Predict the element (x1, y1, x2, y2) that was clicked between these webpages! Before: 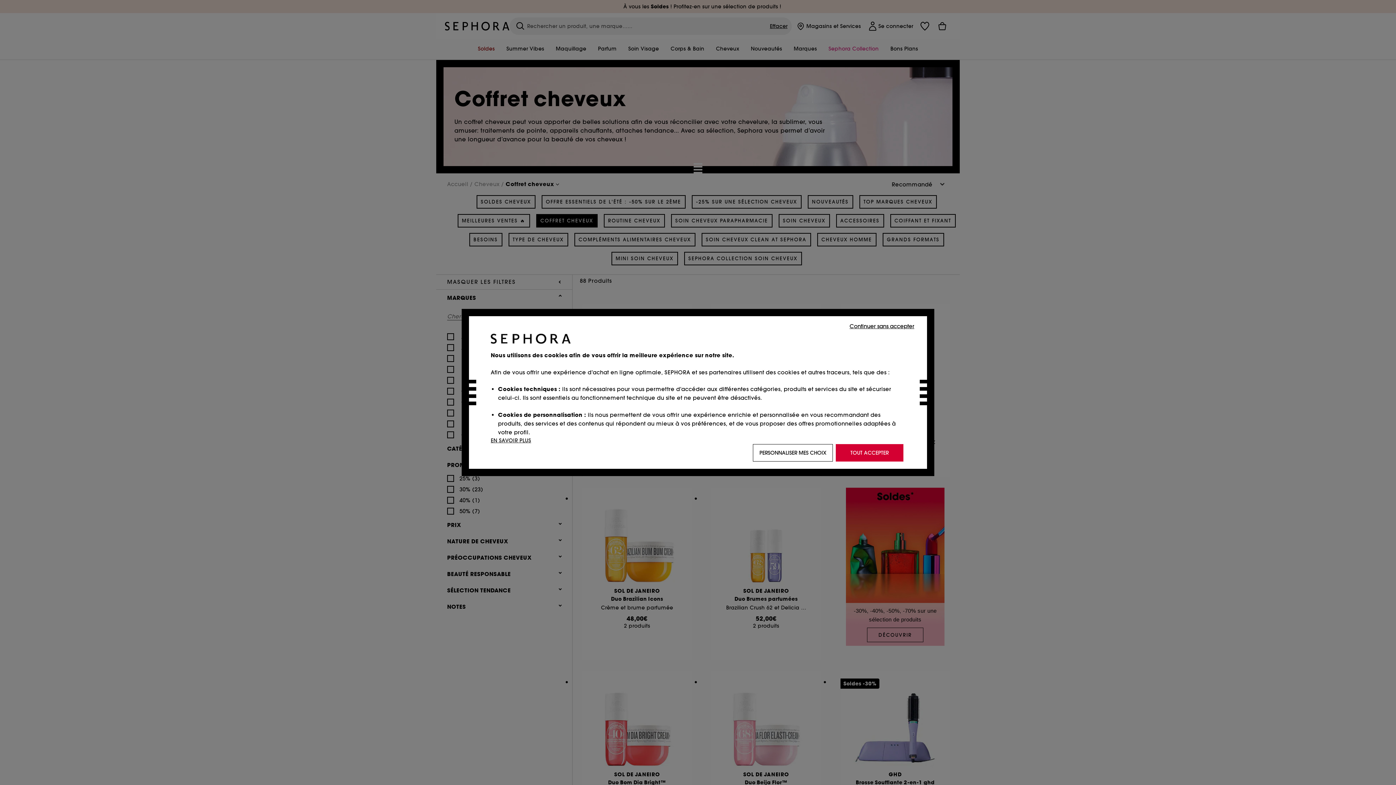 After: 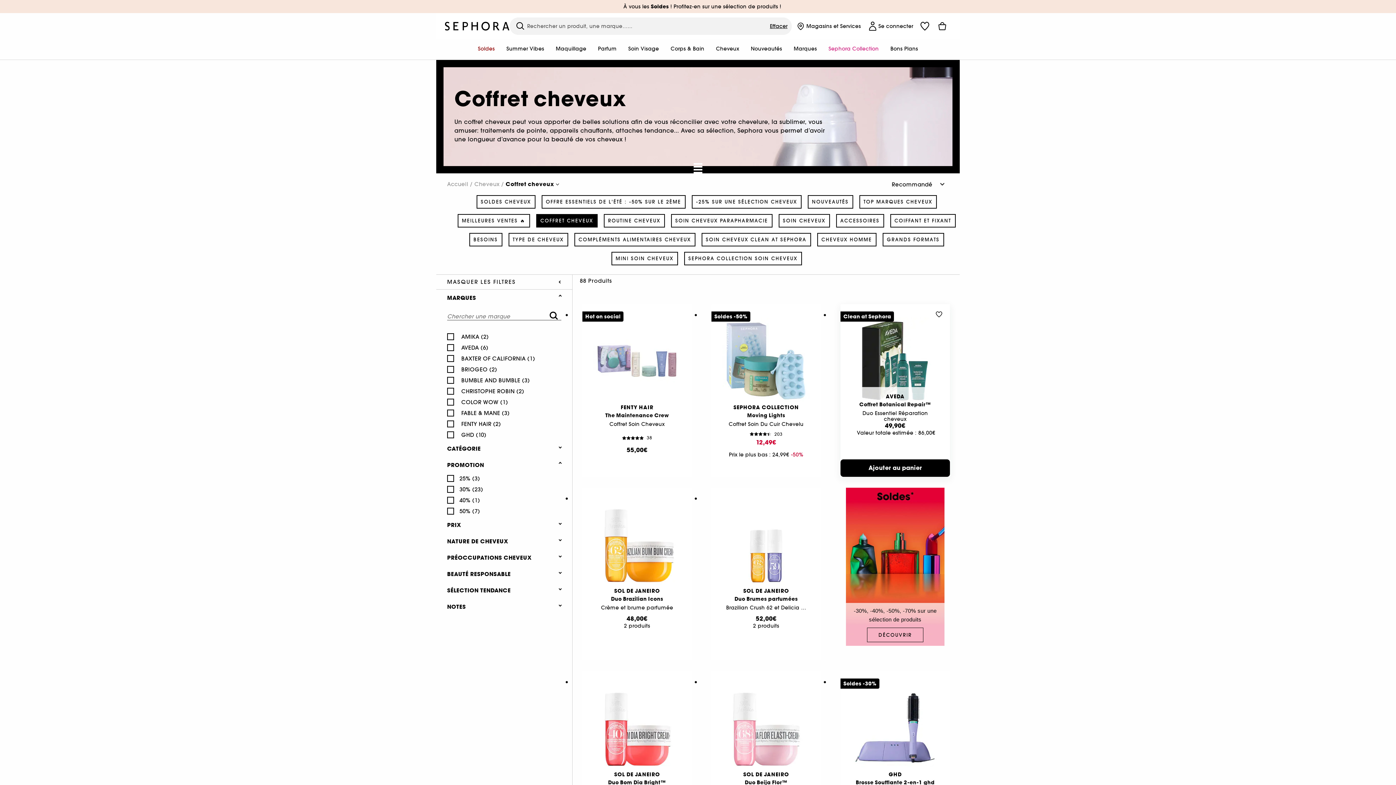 Action: label: TOUT ACCEPTER bbox: (836, 444, 903, 461)